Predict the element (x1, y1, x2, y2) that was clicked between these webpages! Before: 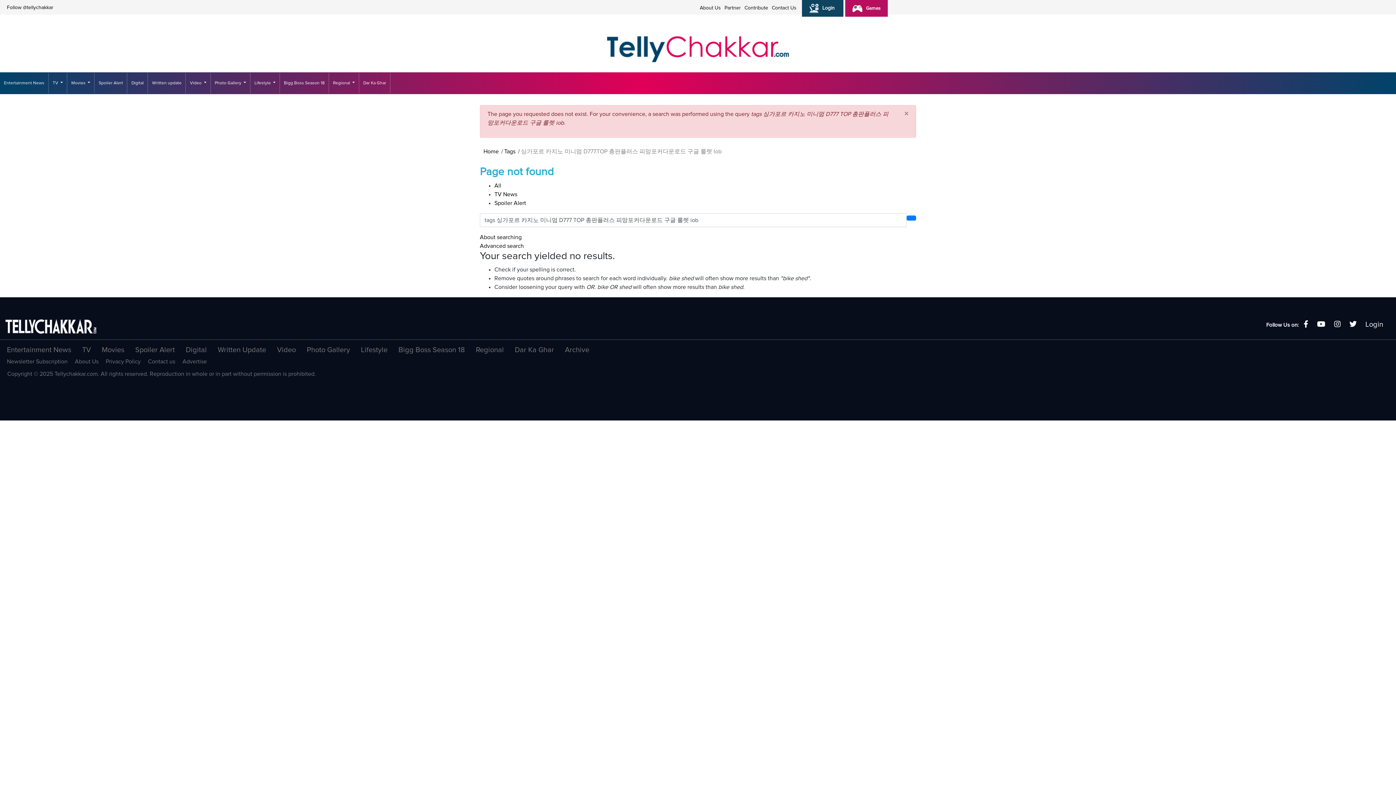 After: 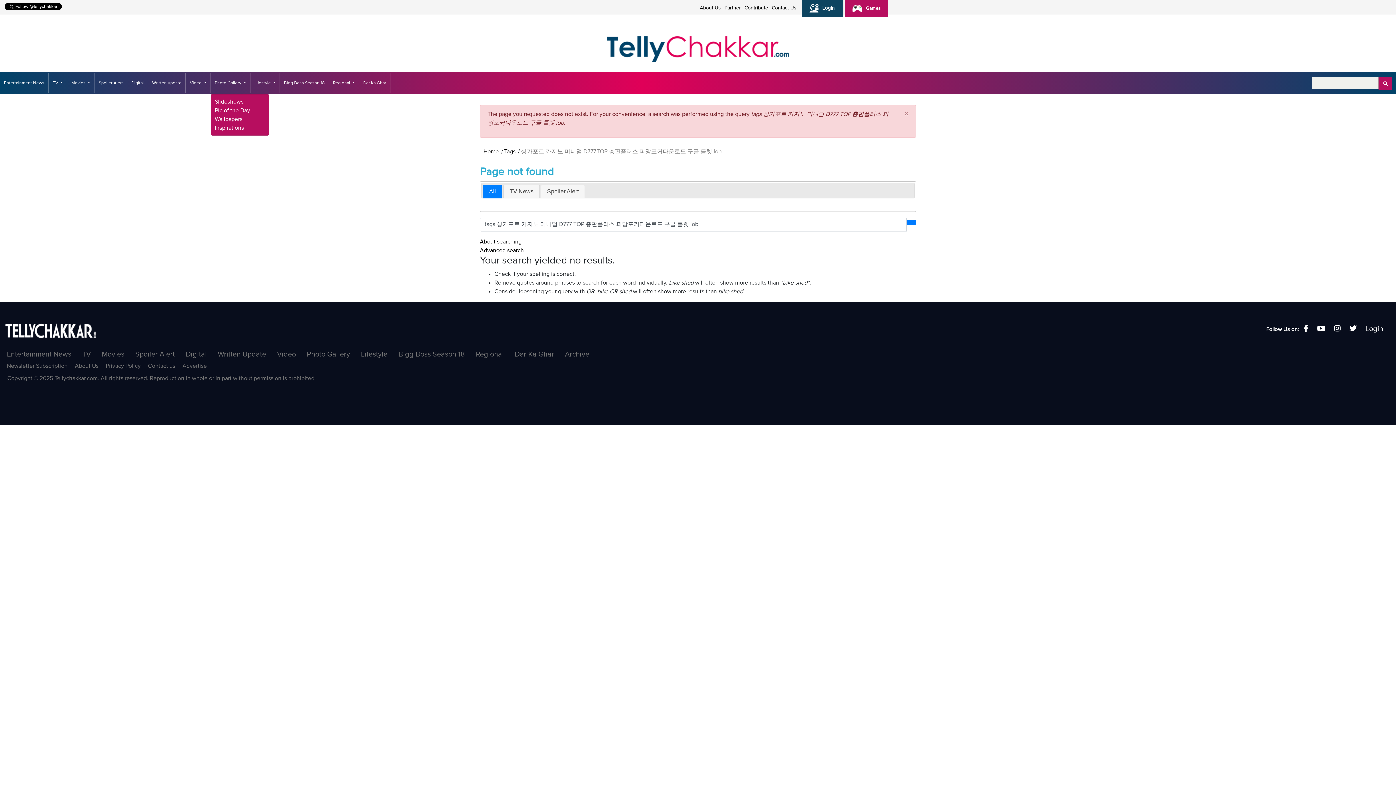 Action: label: Photo Gallery  bbox: (210, 73, 250, 93)